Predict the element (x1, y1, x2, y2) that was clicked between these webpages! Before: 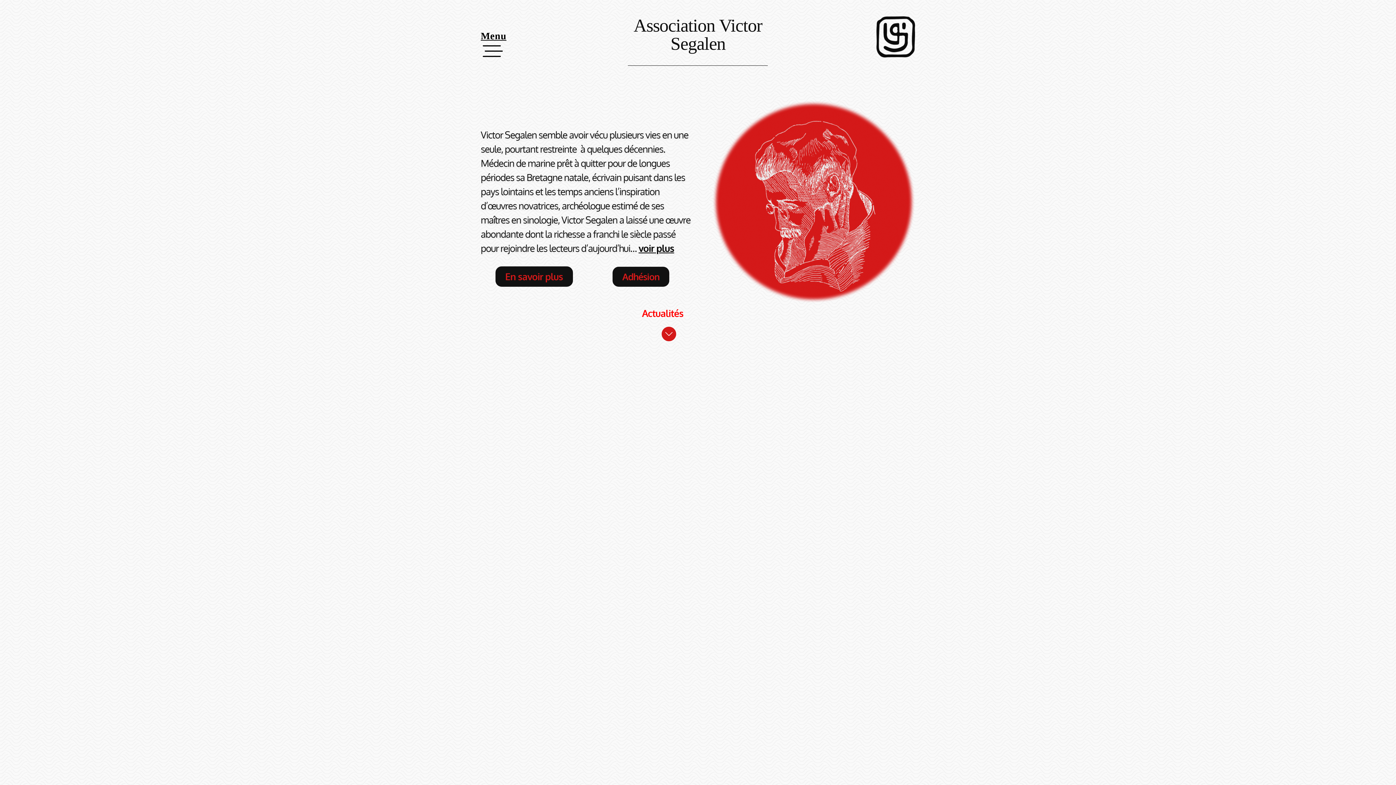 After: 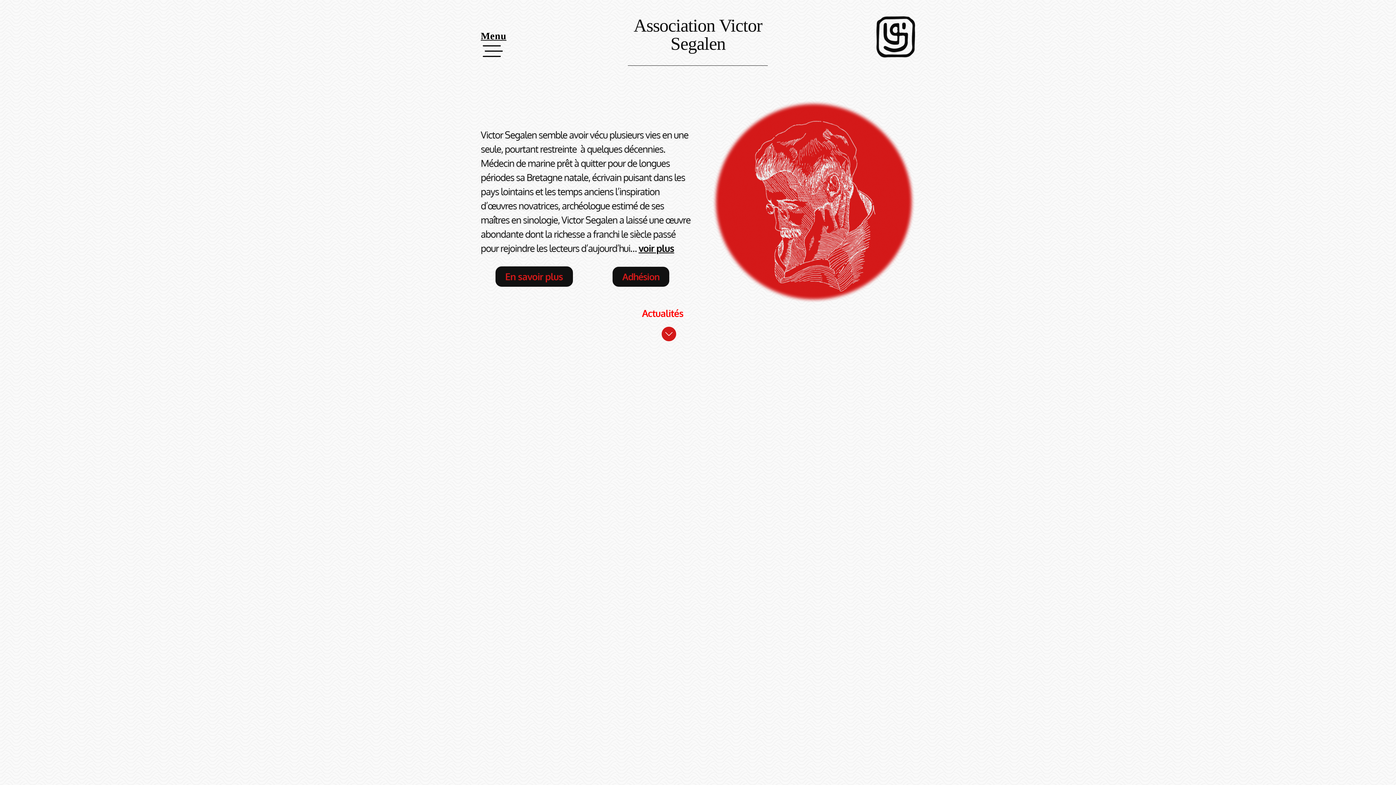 Action: bbox: (867, 16, 915, 57)